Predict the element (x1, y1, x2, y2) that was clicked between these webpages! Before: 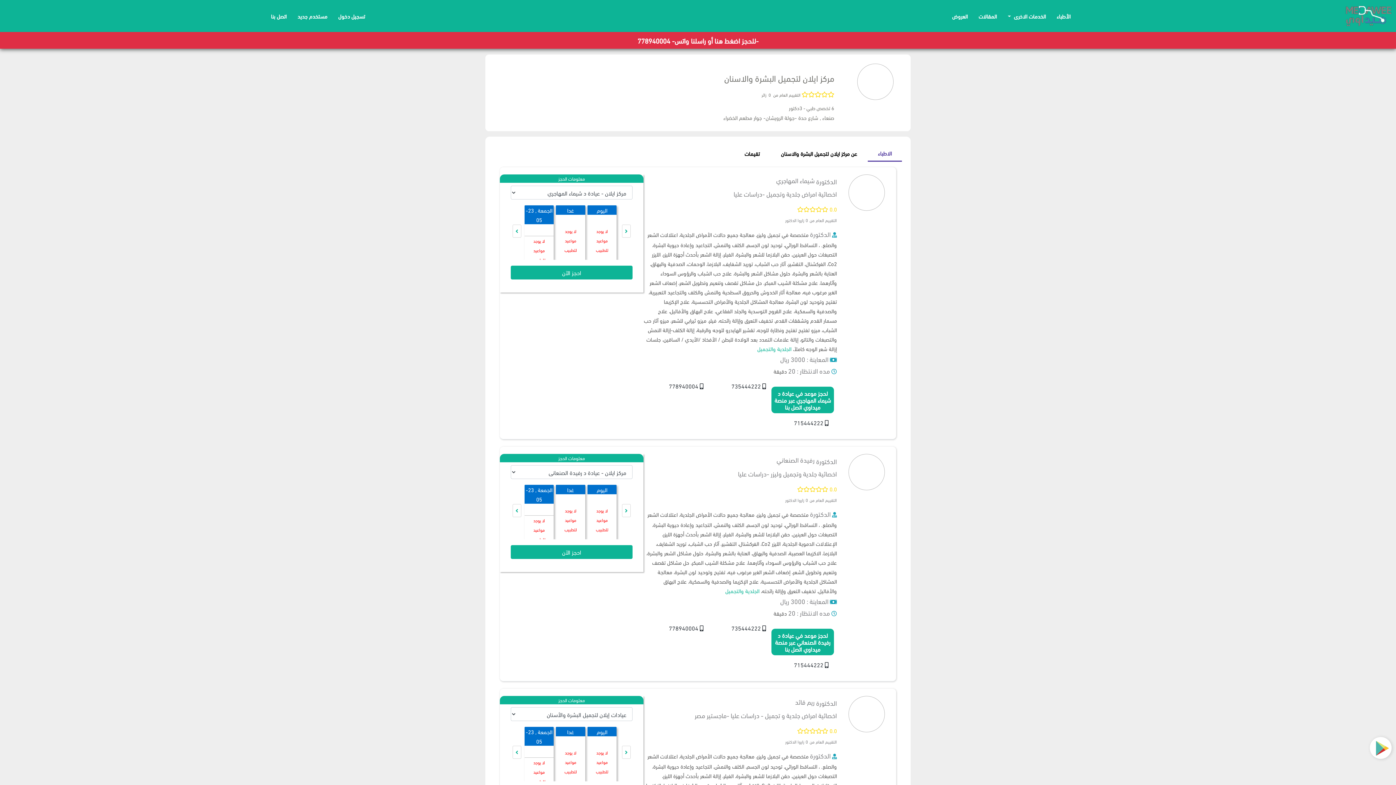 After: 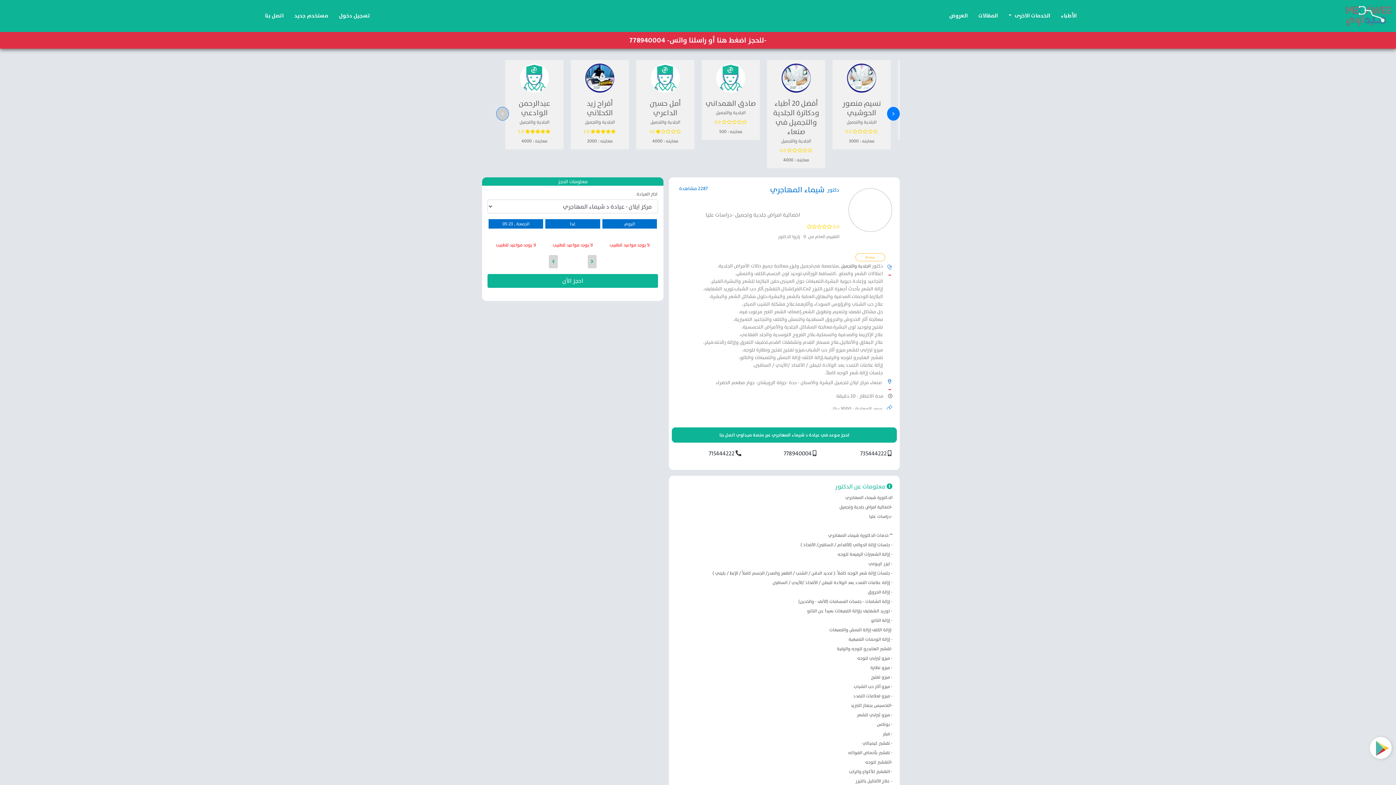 Action: label: الدكتورة  bbox: (814, 176, 837, 184)